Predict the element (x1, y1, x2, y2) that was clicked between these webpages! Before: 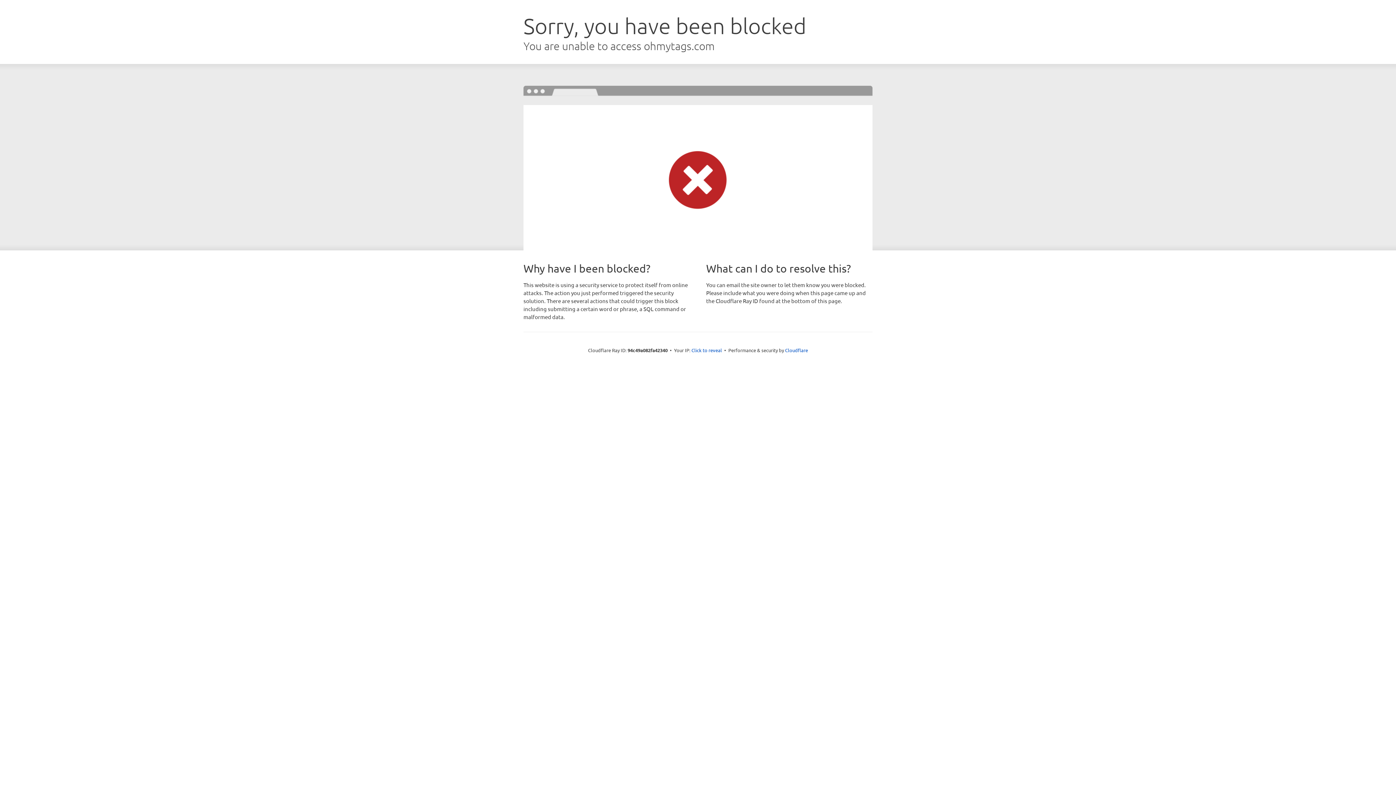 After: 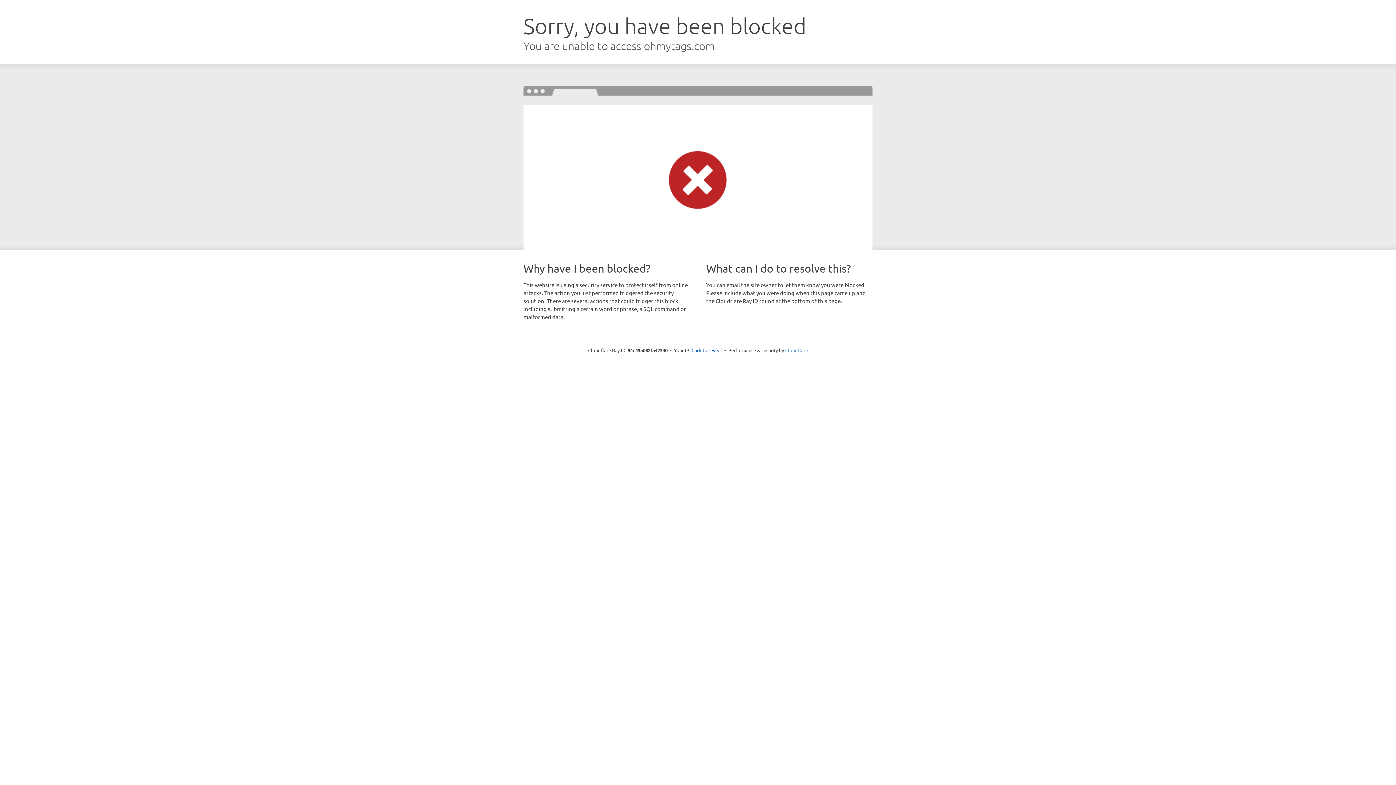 Action: bbox: (785, 347, 808, 353) label: Cloudflare